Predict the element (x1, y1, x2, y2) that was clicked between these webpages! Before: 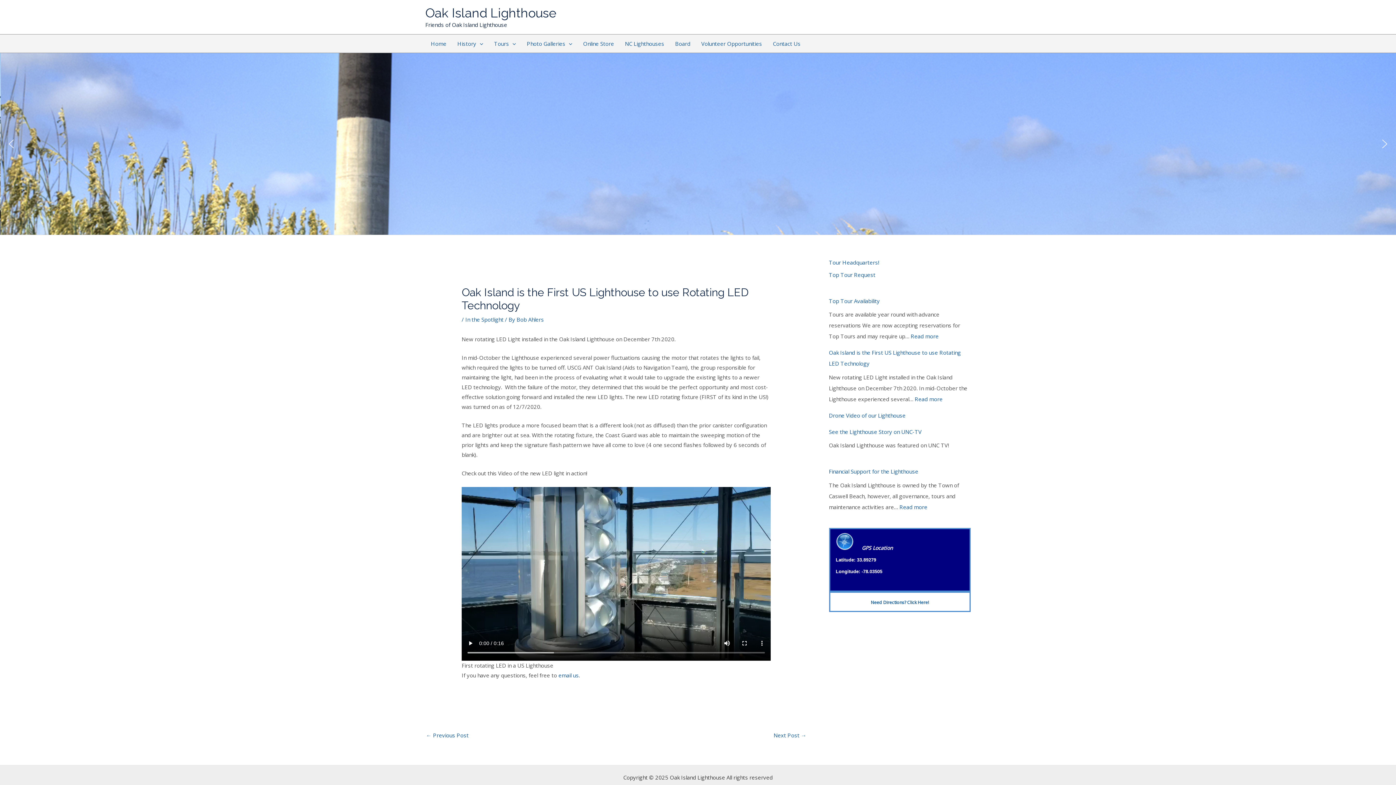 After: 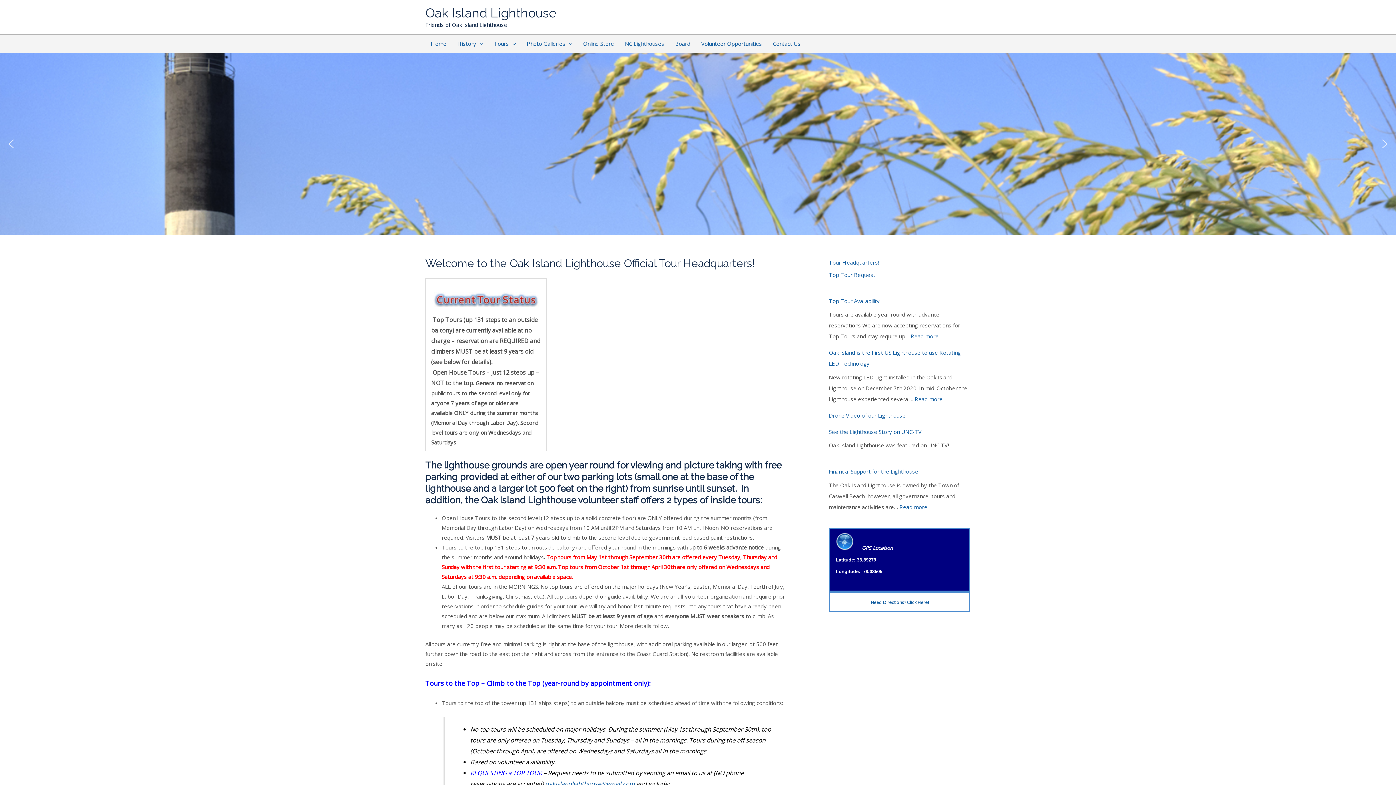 Action: label: Tour Headquarters! bbox: (829, 258, 879, 266)